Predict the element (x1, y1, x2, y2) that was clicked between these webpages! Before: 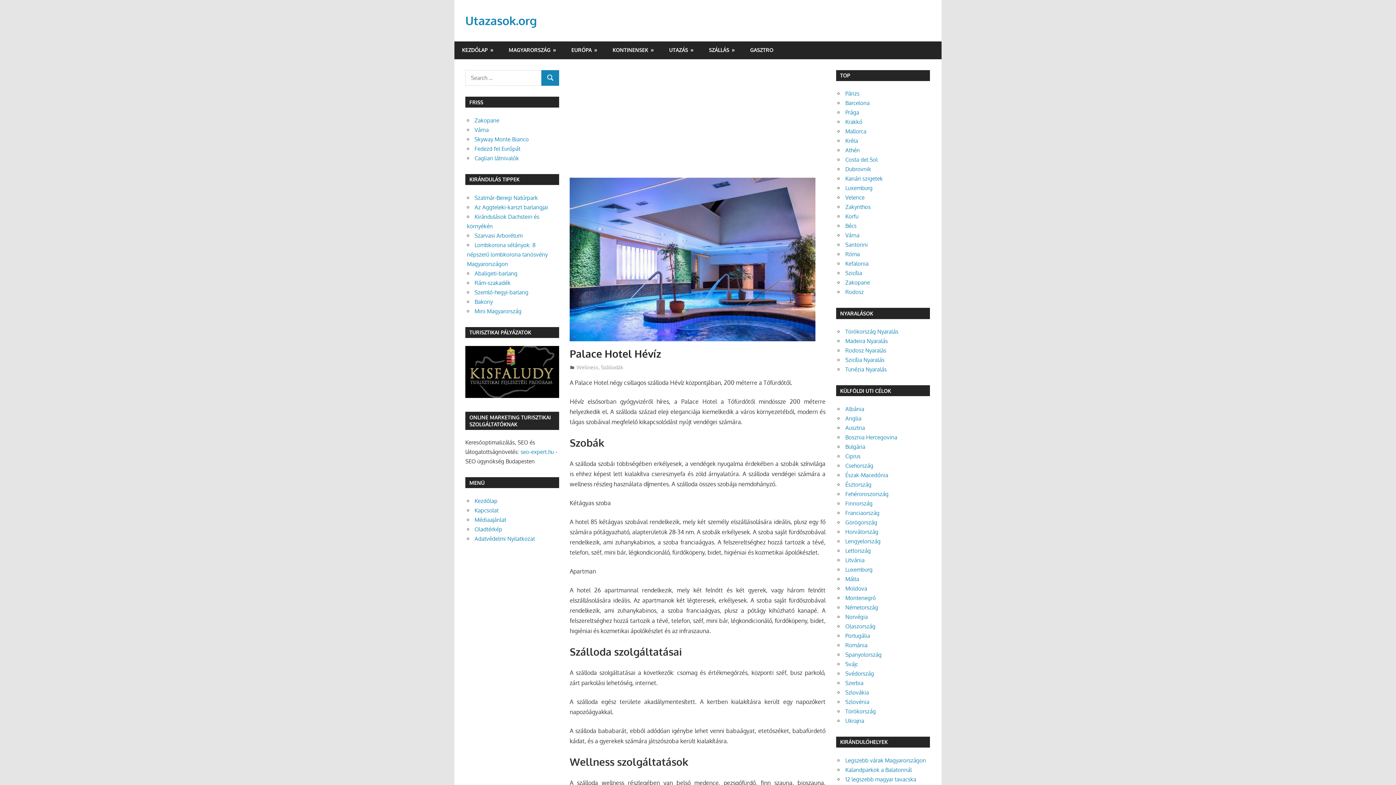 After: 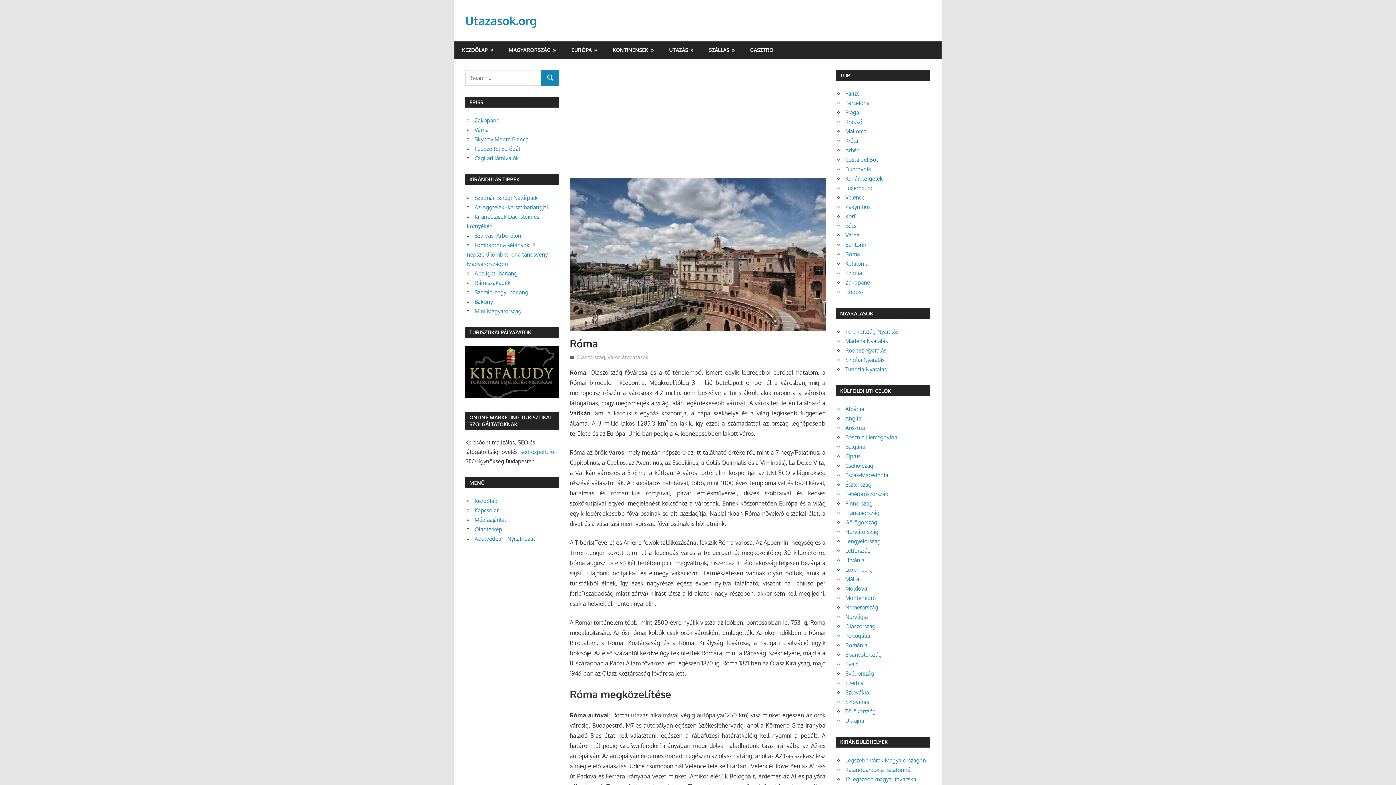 Action: bbox: (845, 251, 860, 257) label: Róma